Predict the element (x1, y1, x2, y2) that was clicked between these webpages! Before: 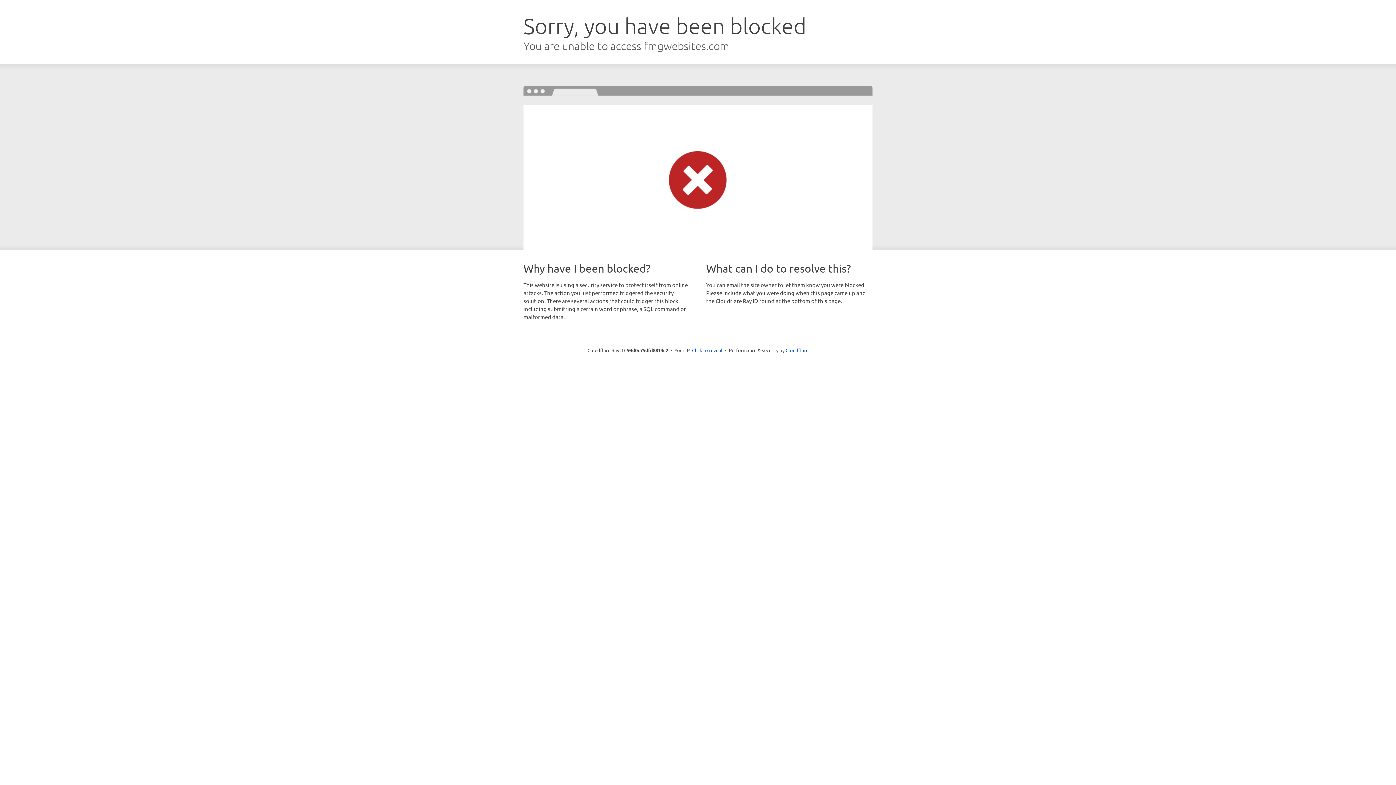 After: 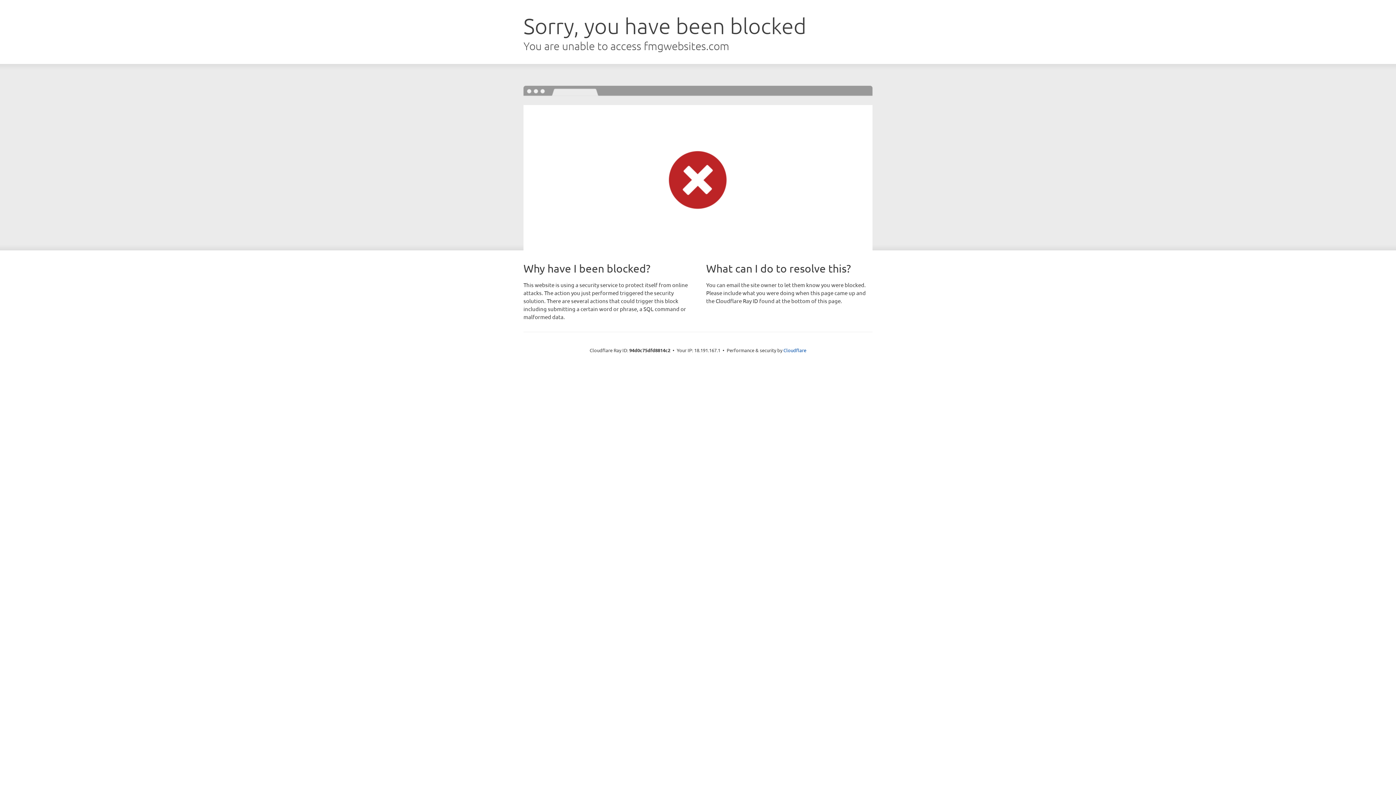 Action: label: Click to reveal bbox: (692, 346, 722, 353)